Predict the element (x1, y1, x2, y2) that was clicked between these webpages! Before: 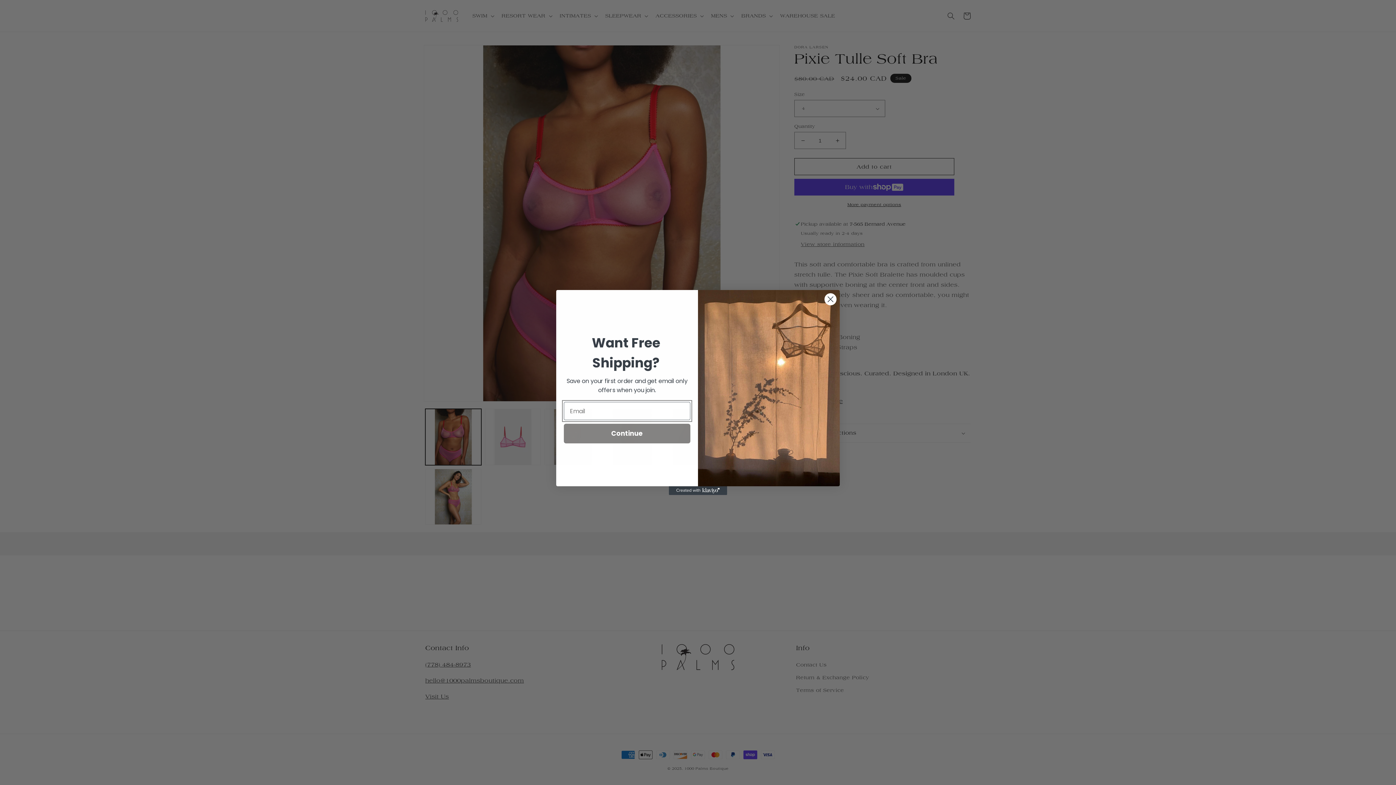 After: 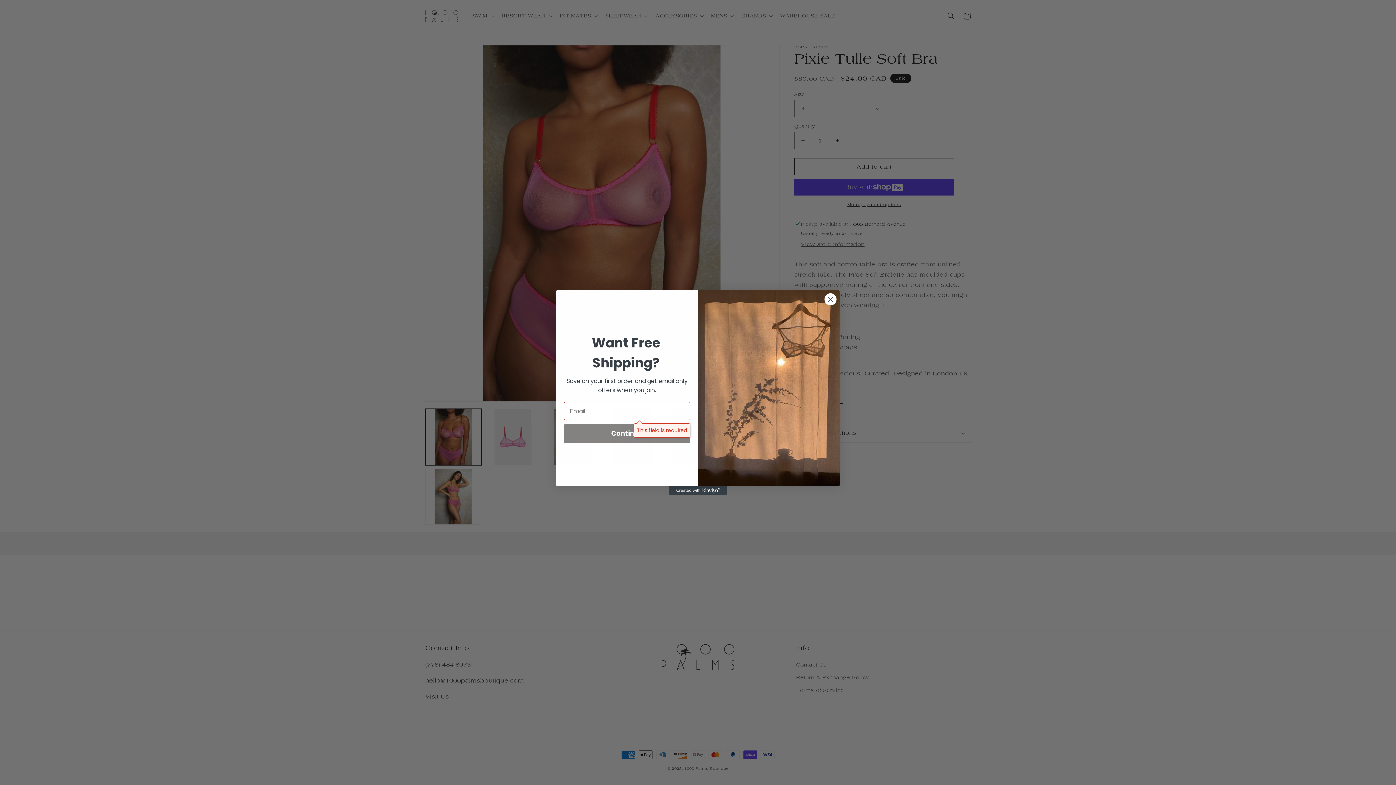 Action: bbox: (564, 424, 690, 443) label: Continue